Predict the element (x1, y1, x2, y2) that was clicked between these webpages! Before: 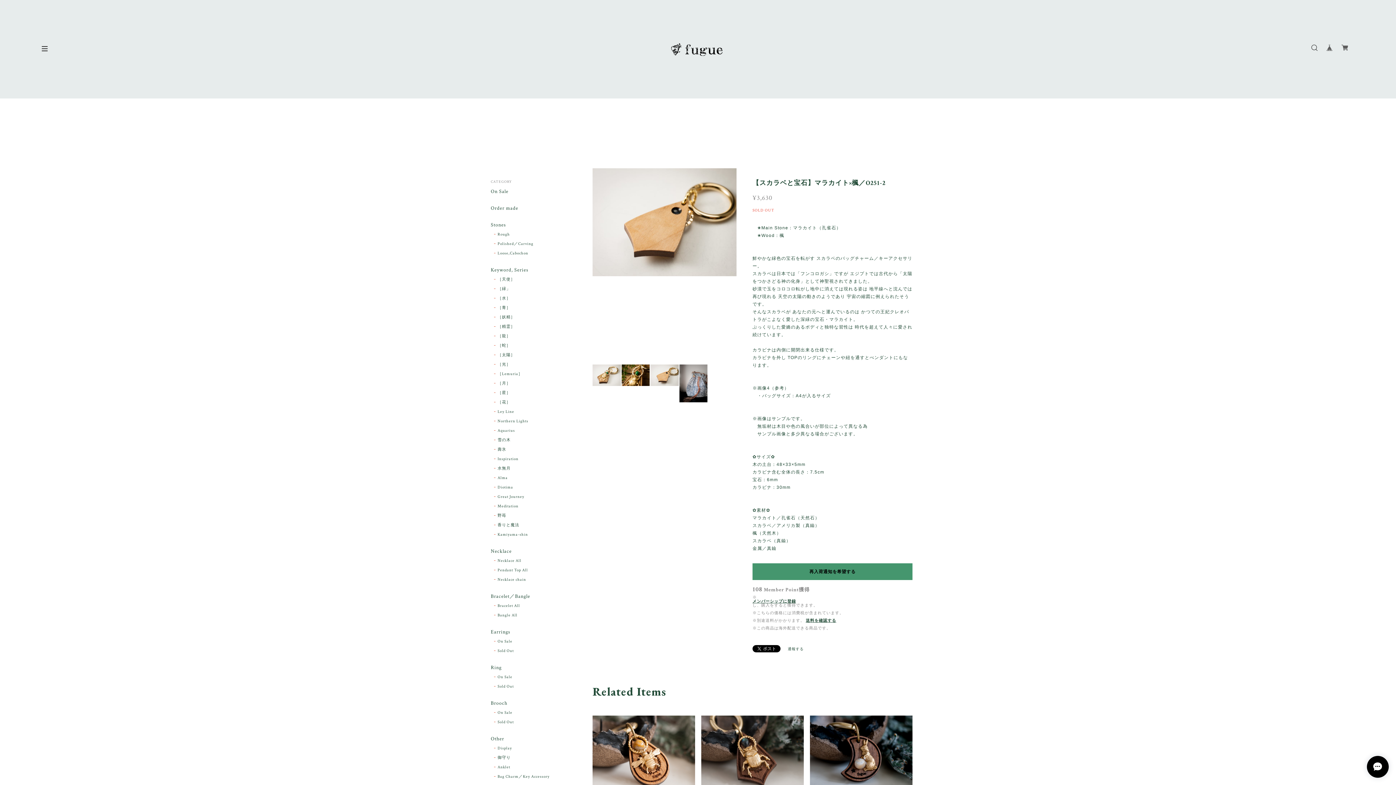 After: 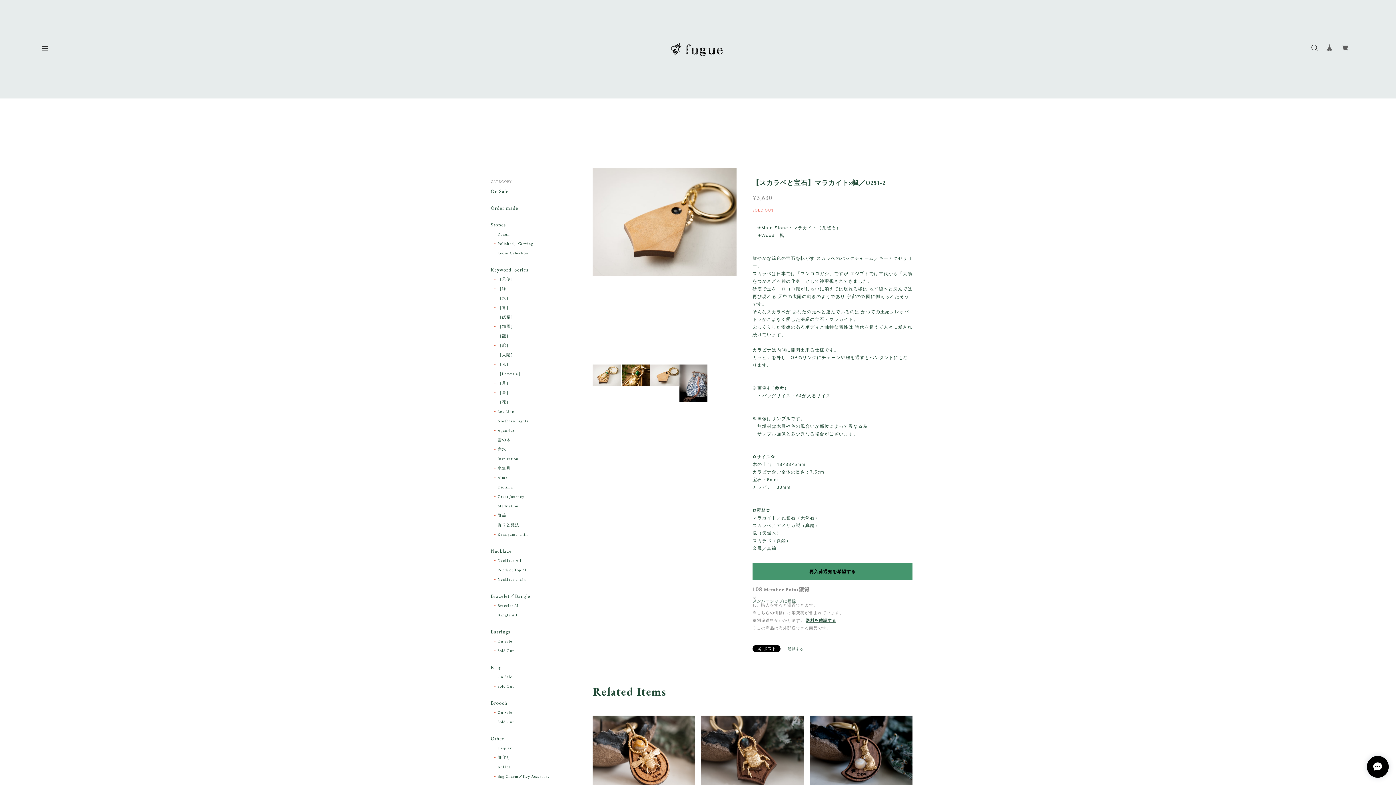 Action: label: メンバーシップに登録 bbox: (752, 599, 912, 603)